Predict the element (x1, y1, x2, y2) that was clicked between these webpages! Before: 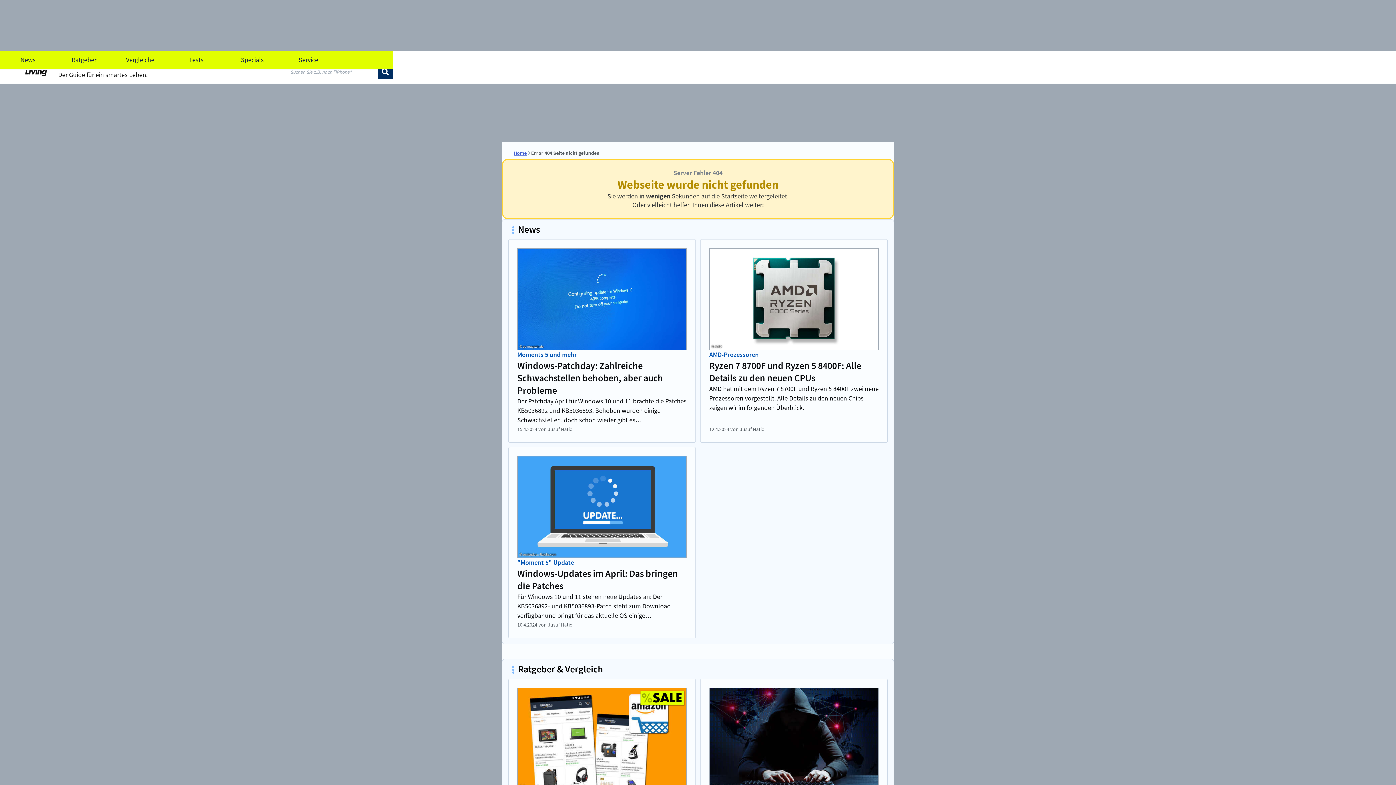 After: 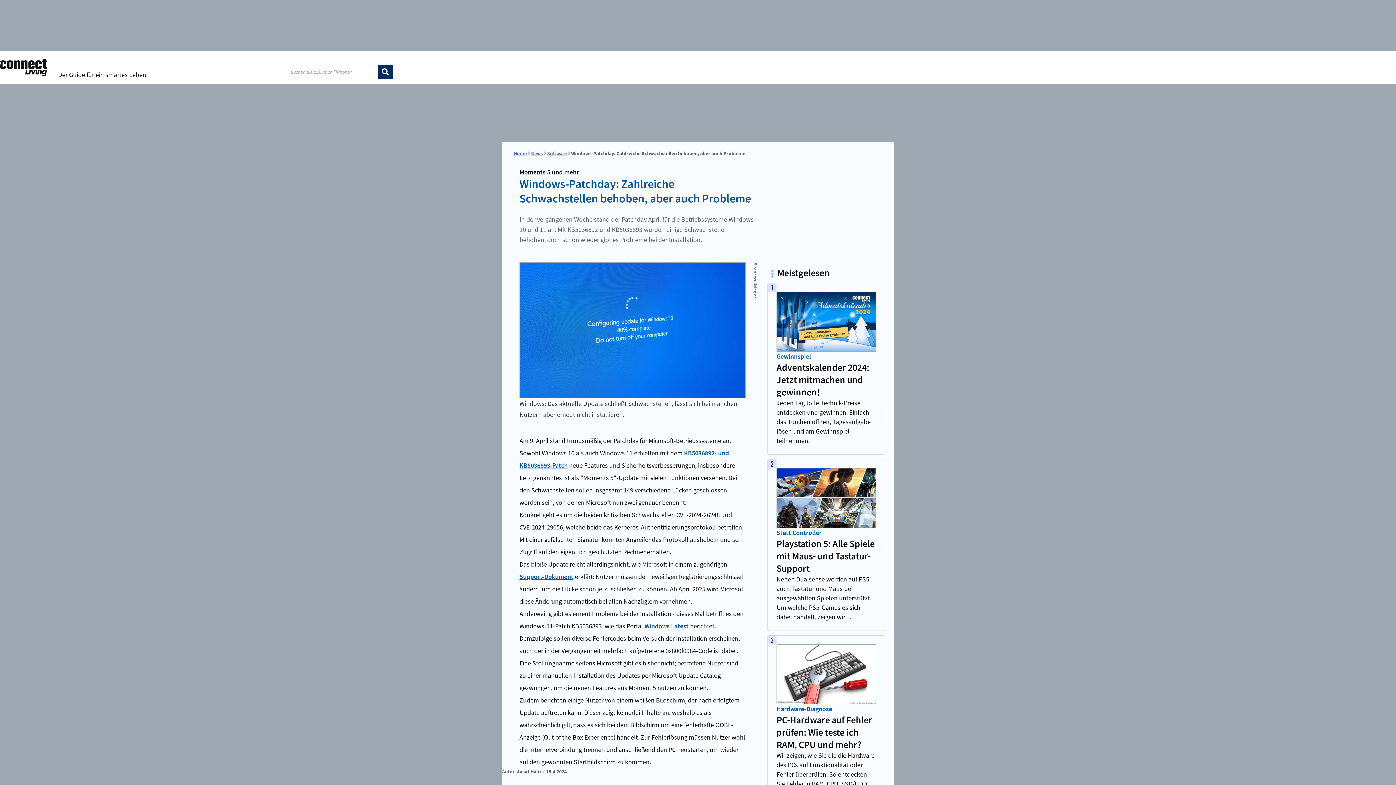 Action: label: Windows-Patchday: Zahlreiche Schwachstellen behoben, aber auch Probleme bbox: (517, 359, 686, 396)